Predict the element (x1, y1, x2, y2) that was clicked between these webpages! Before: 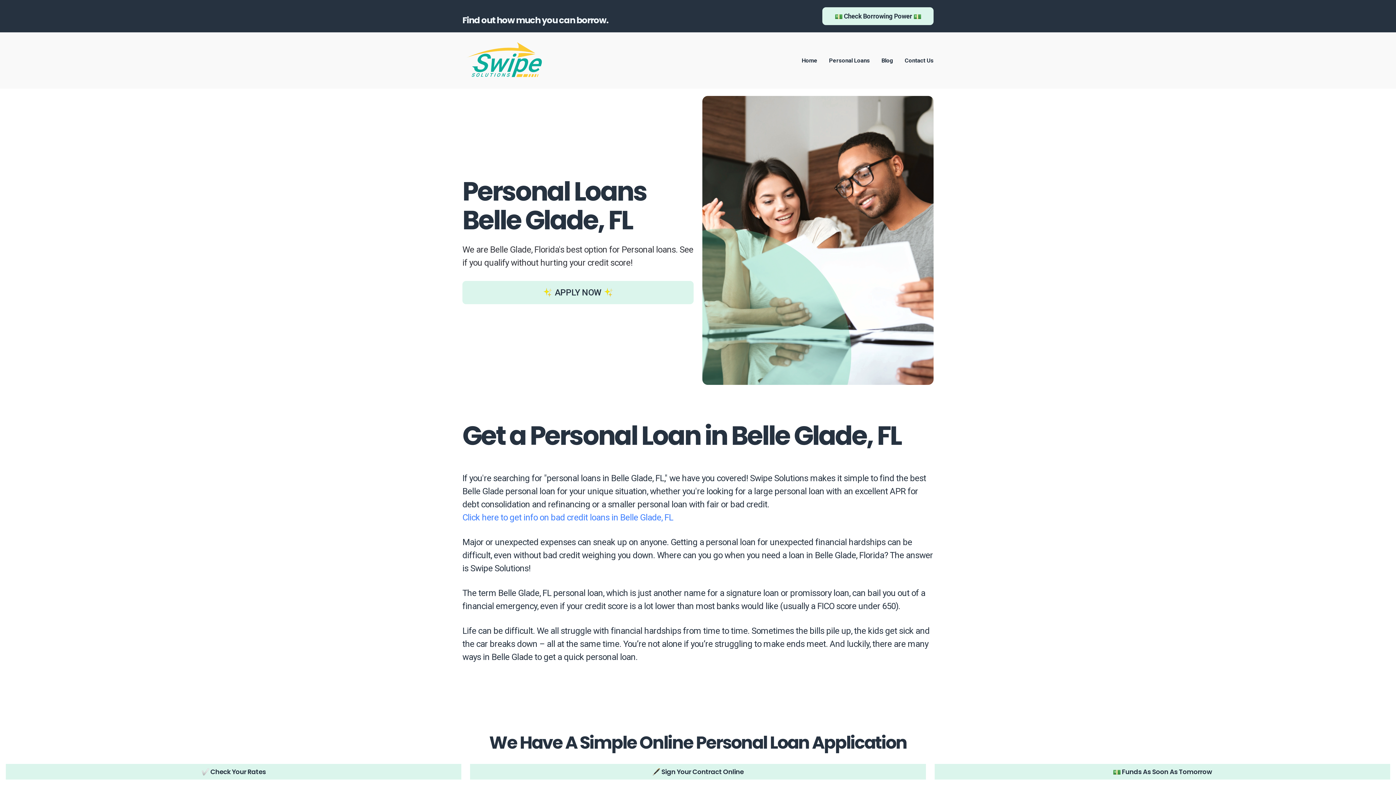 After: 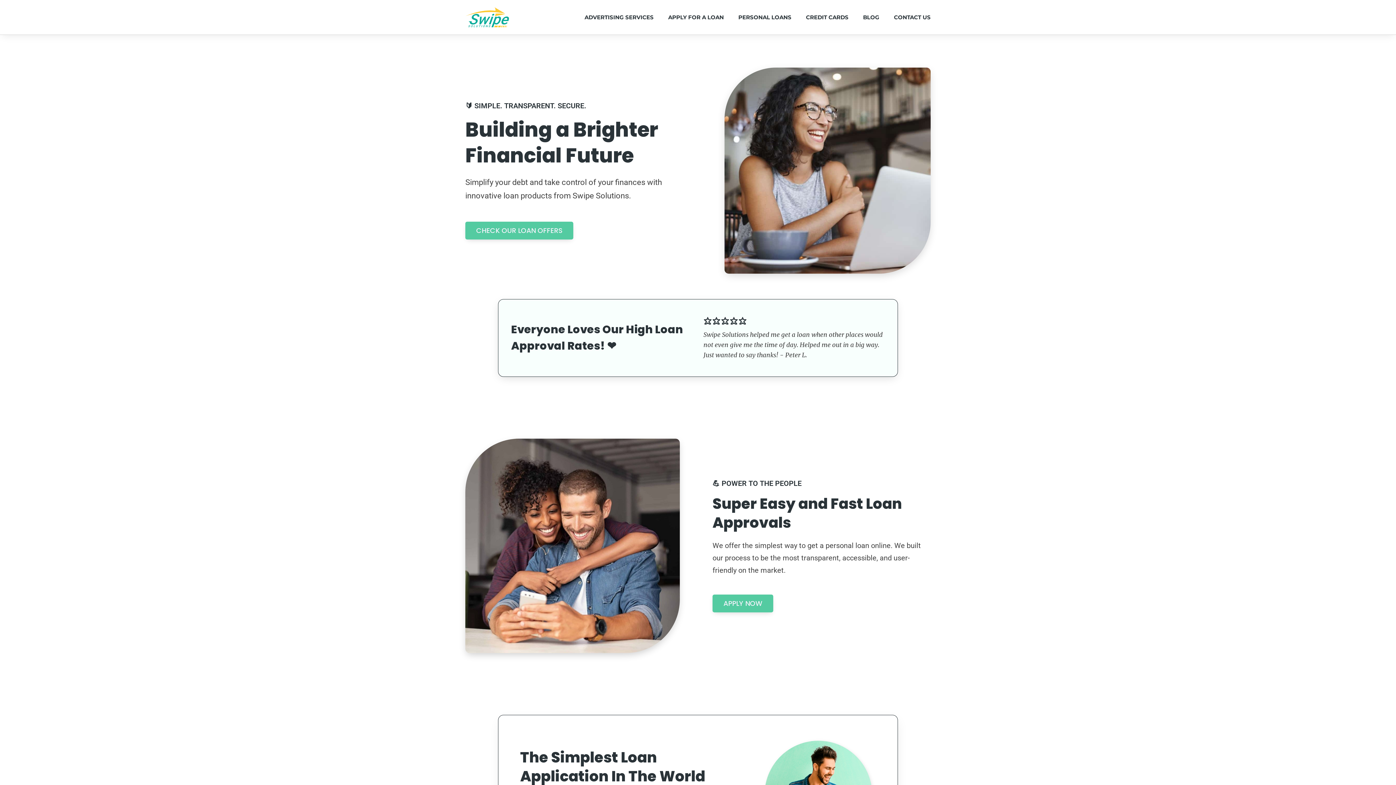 Action: label: Home bbox: (801, 56, 817, 65)